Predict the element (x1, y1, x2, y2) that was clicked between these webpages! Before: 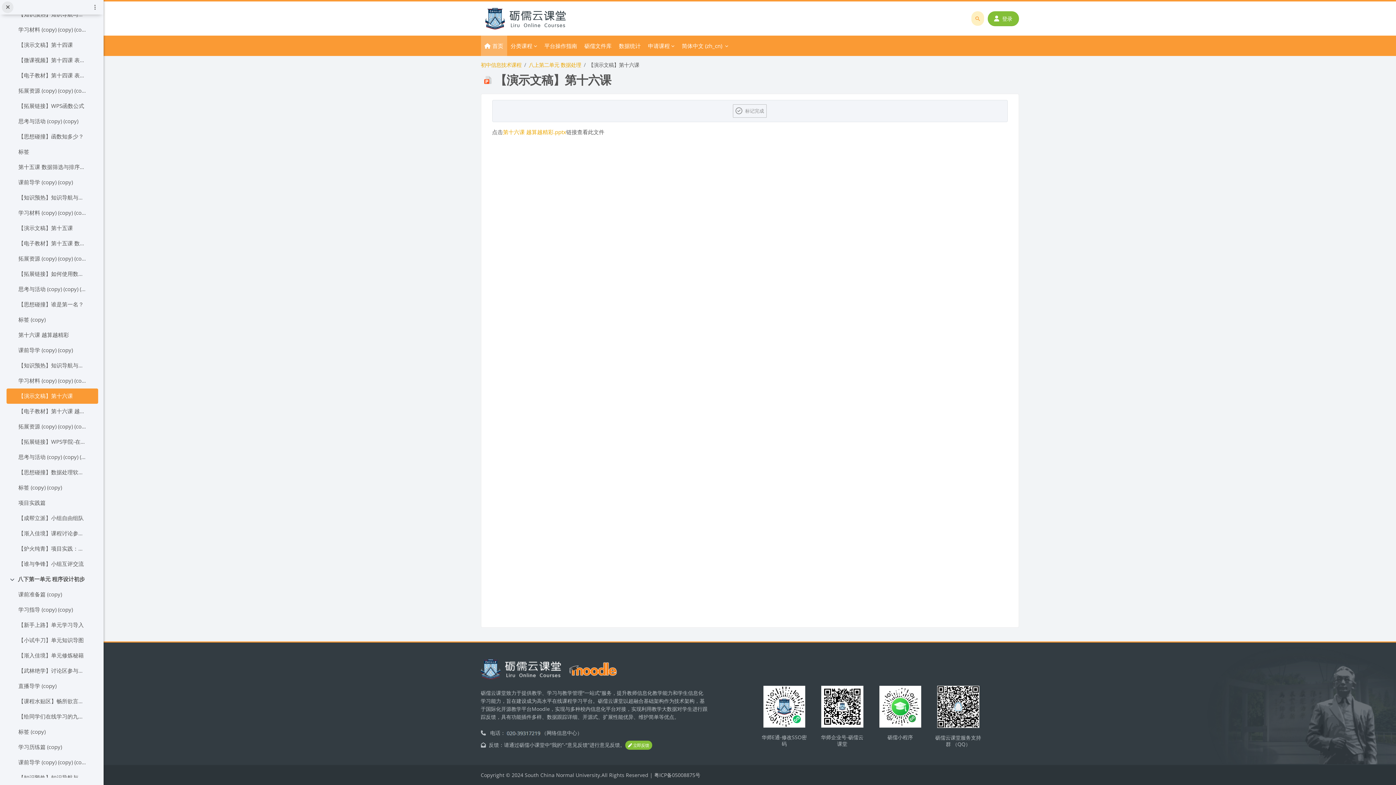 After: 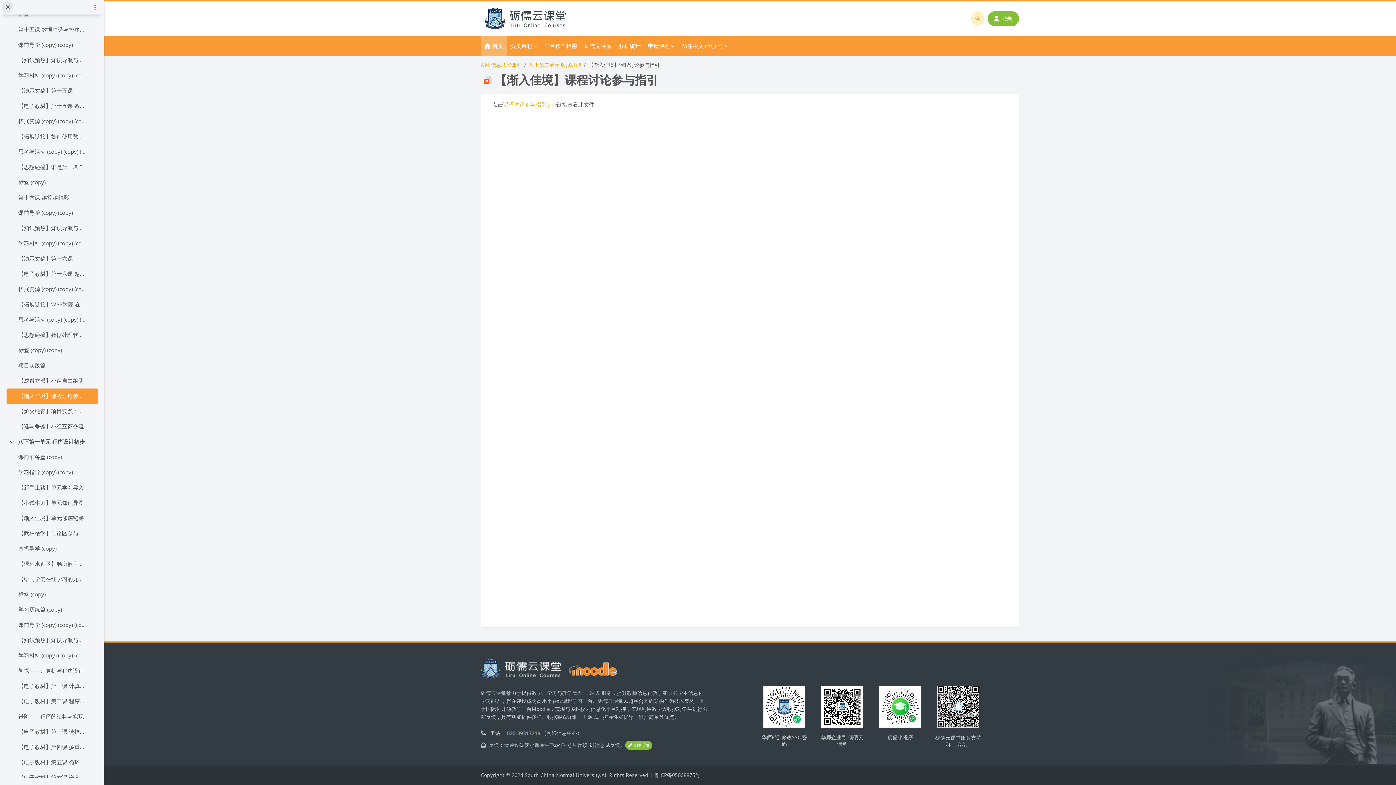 Action: label: 【渐入佳境】课程讨论参与指引 bbox: (18, 529, 86, 538)